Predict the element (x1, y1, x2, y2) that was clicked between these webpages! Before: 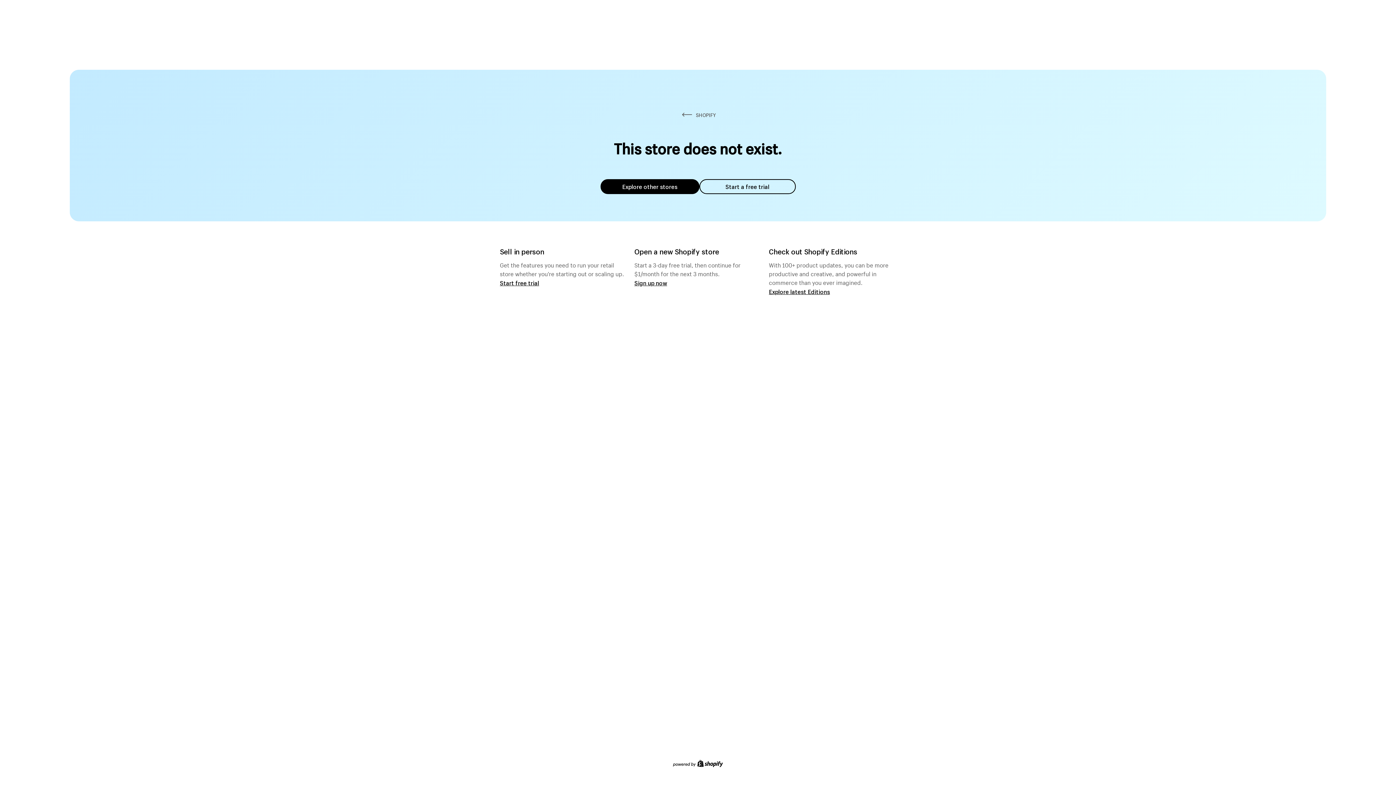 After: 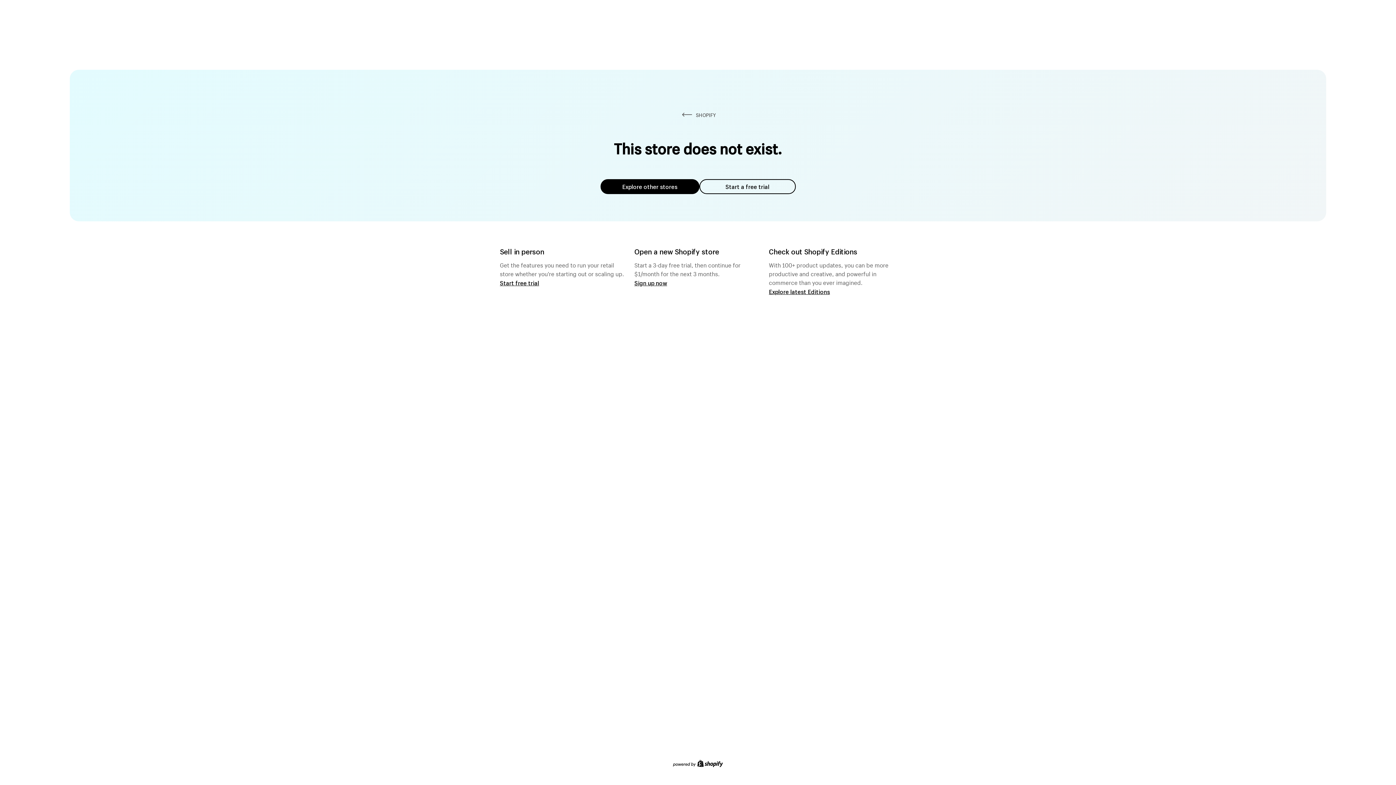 Action: label: Start a free trial bbox: (699, 179, 795, 194)